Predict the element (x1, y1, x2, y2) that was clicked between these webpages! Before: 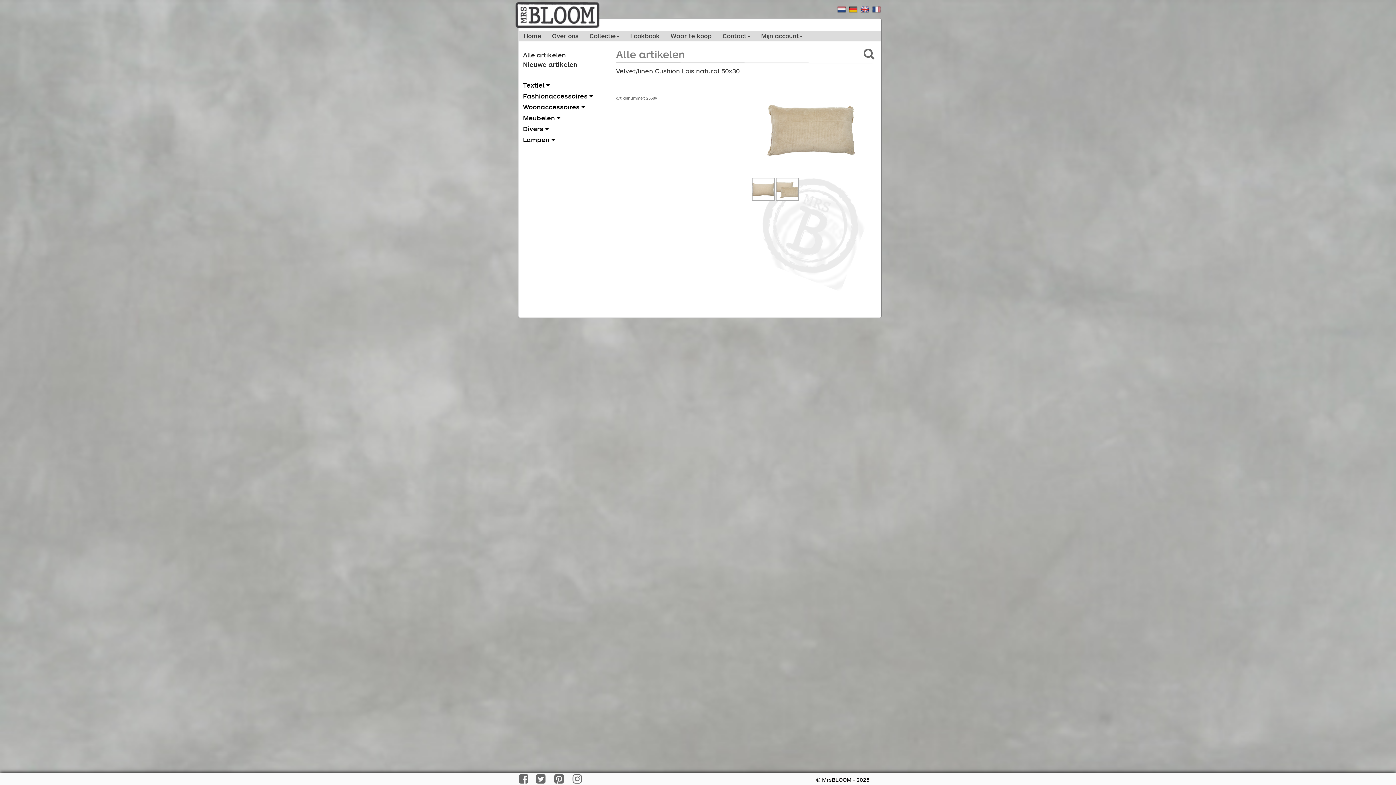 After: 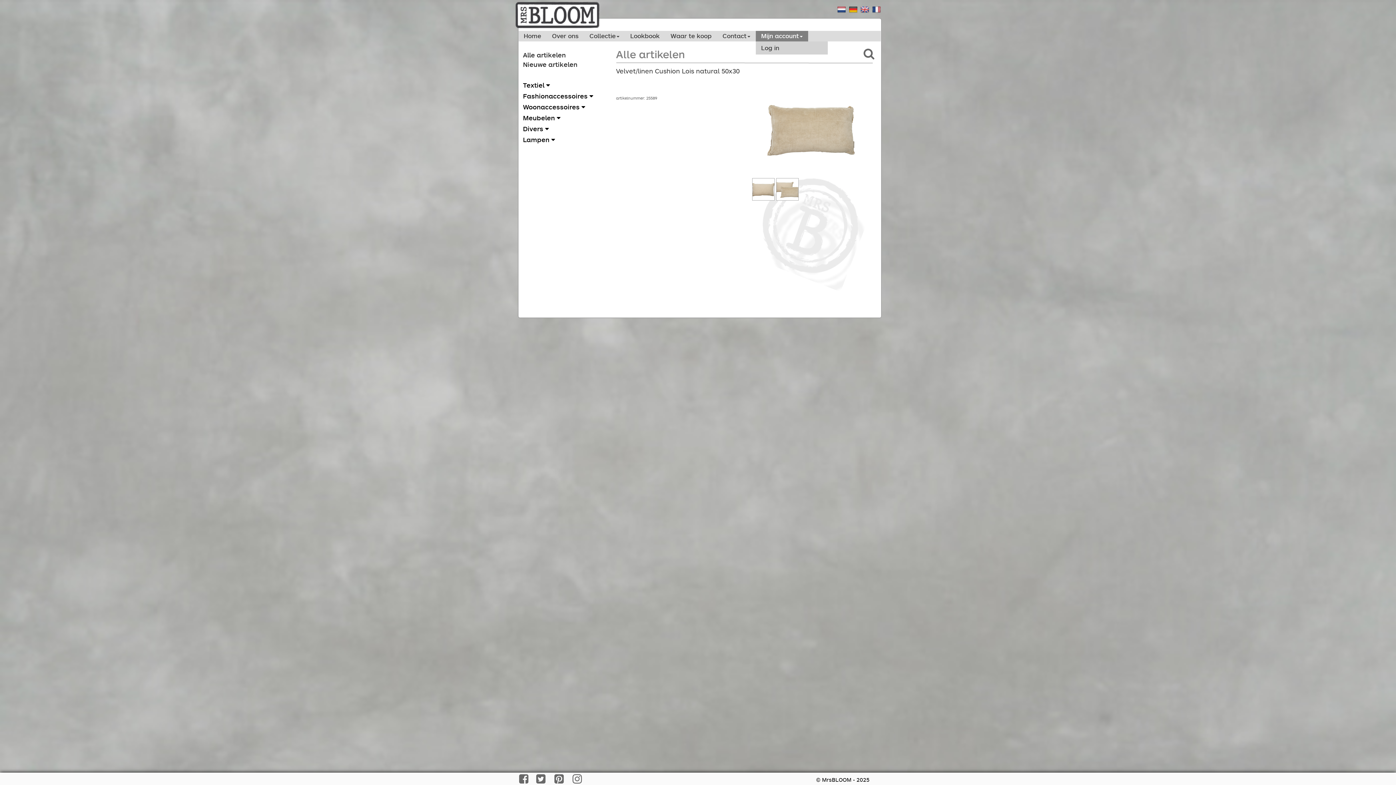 Action: label: Mijn account bbox: (755, 30, 808, 41)